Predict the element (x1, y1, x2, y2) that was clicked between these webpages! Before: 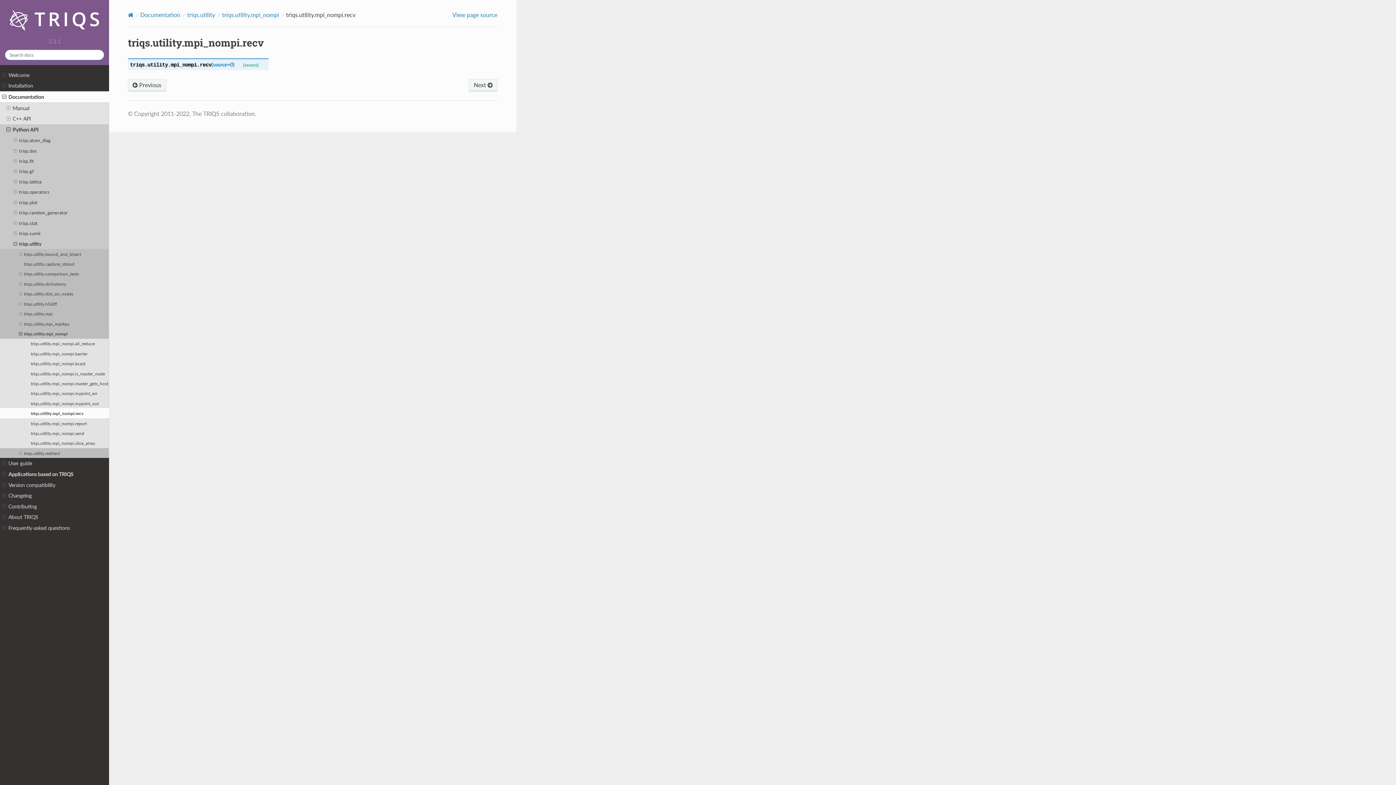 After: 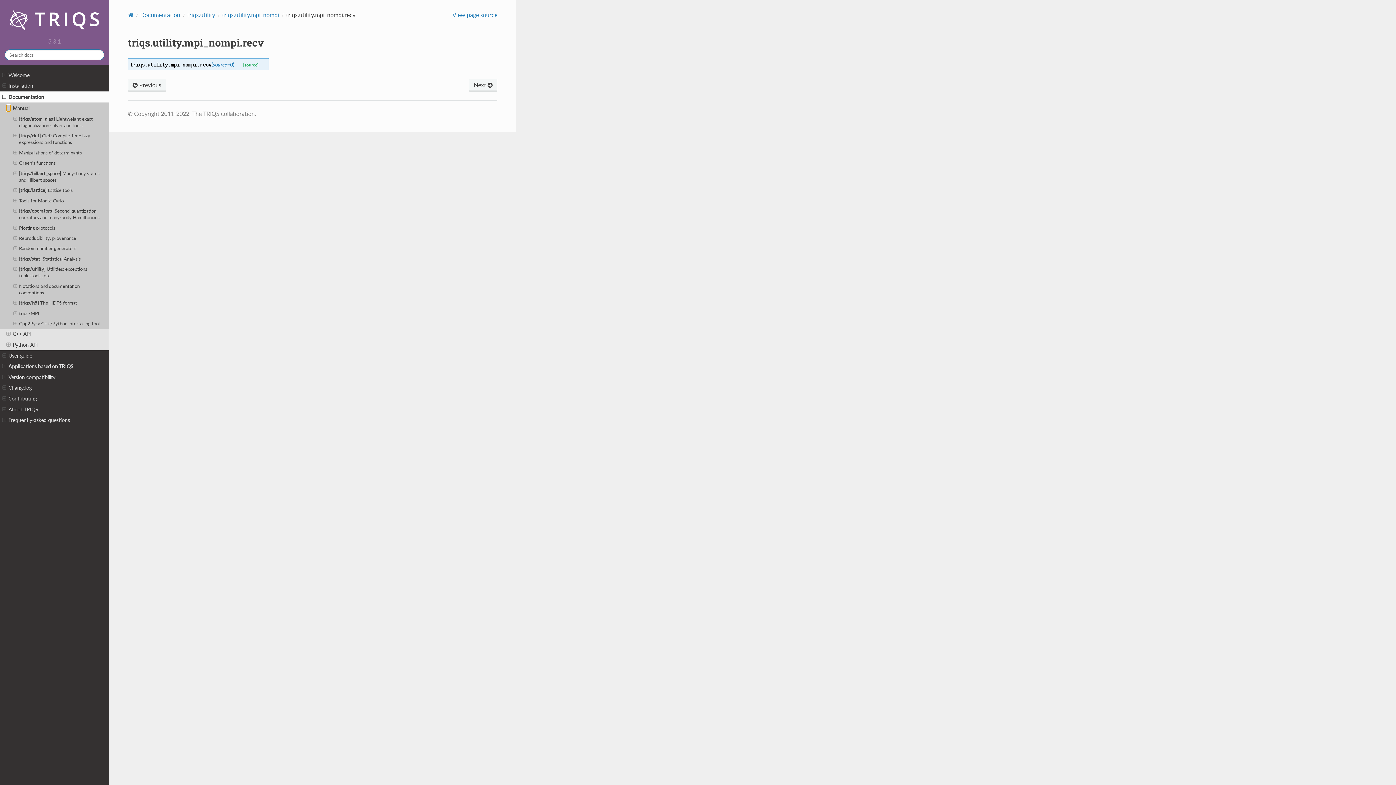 Action: bbox: (6, 104, 10, 111)